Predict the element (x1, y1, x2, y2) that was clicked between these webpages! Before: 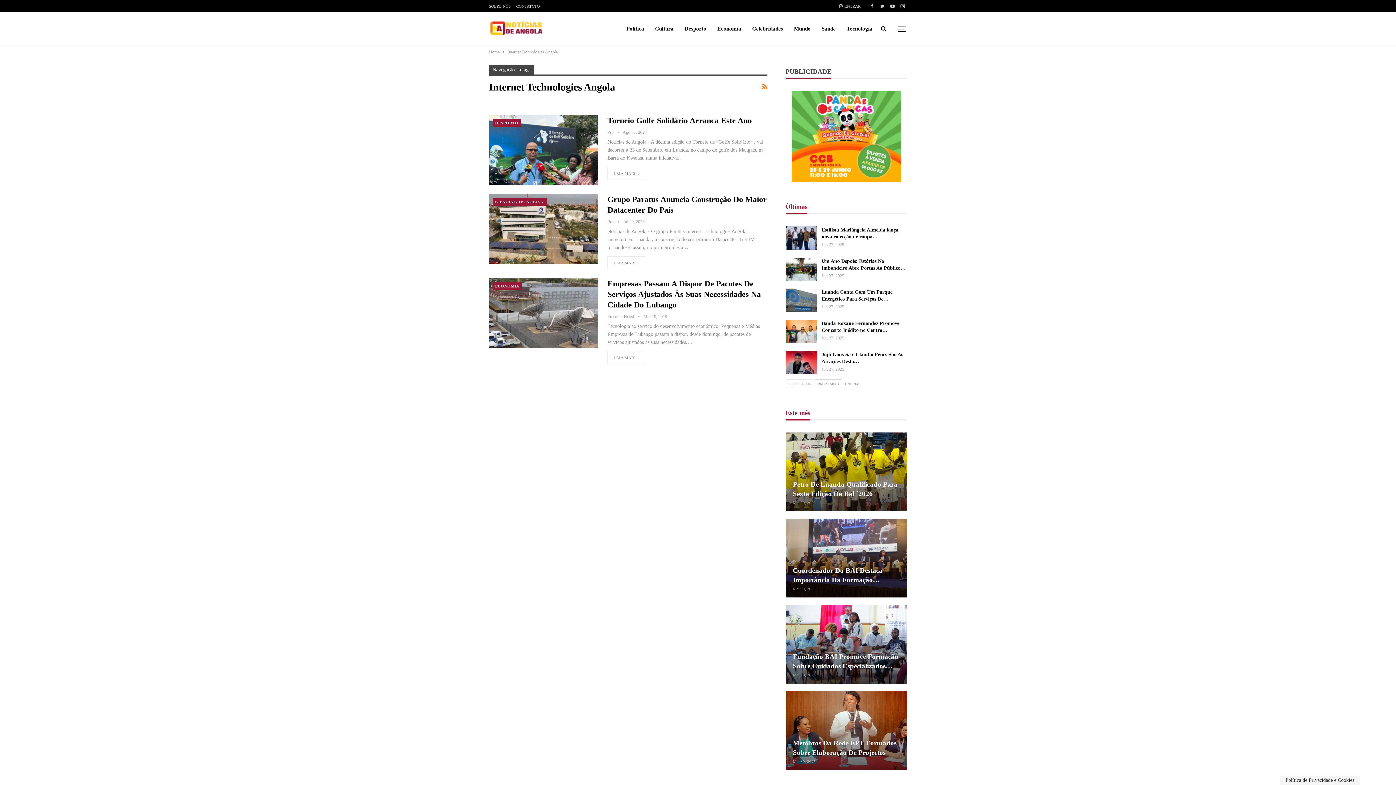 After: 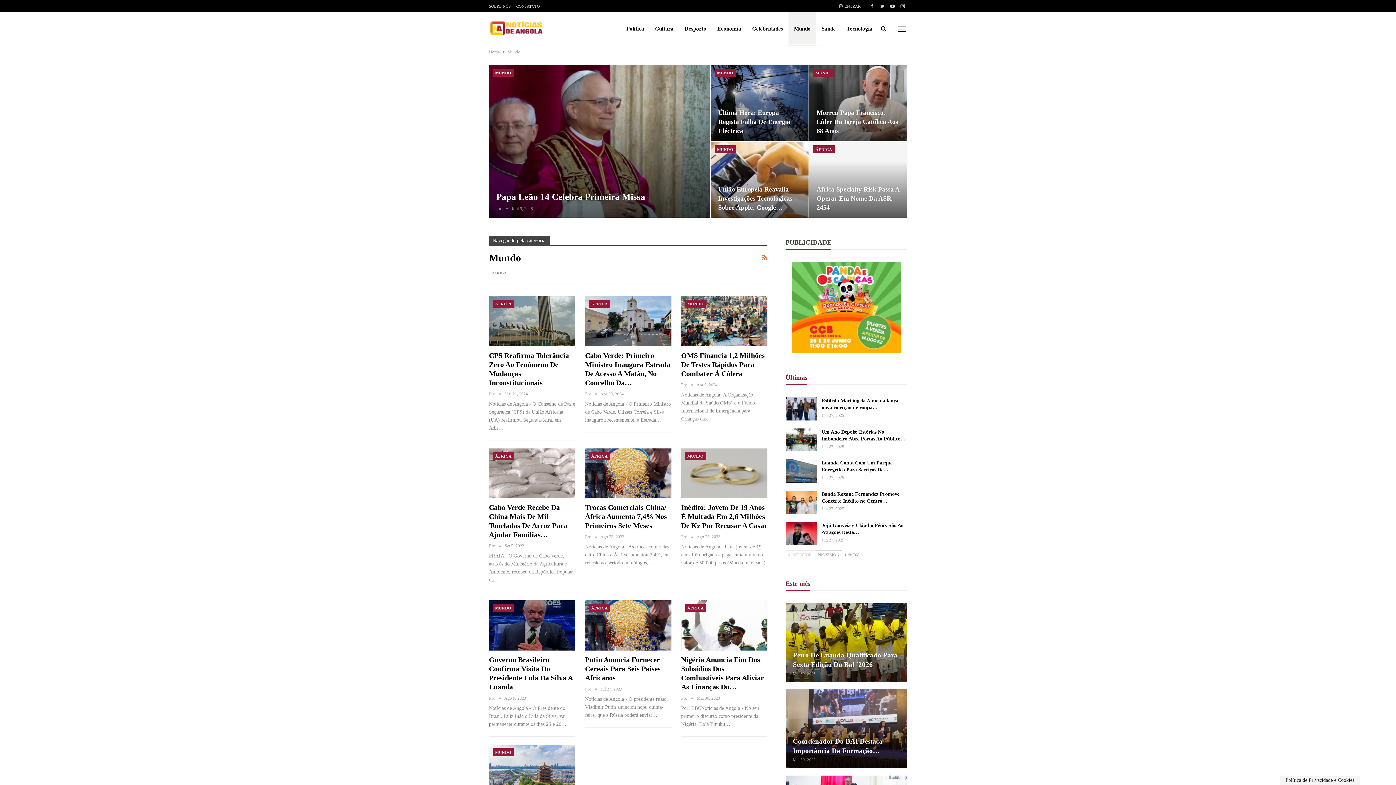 Action: bbox: (788, 12, 816, 45) label: Mundo